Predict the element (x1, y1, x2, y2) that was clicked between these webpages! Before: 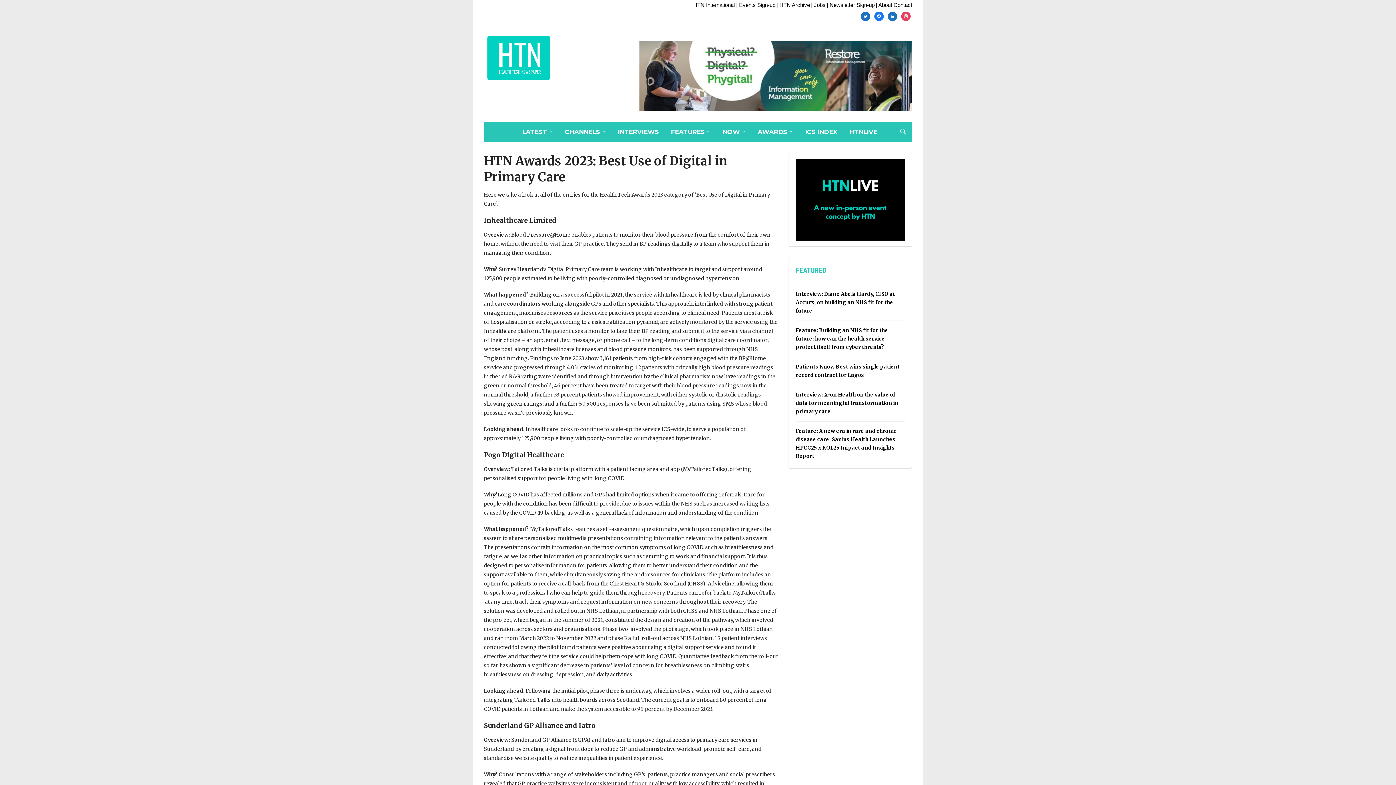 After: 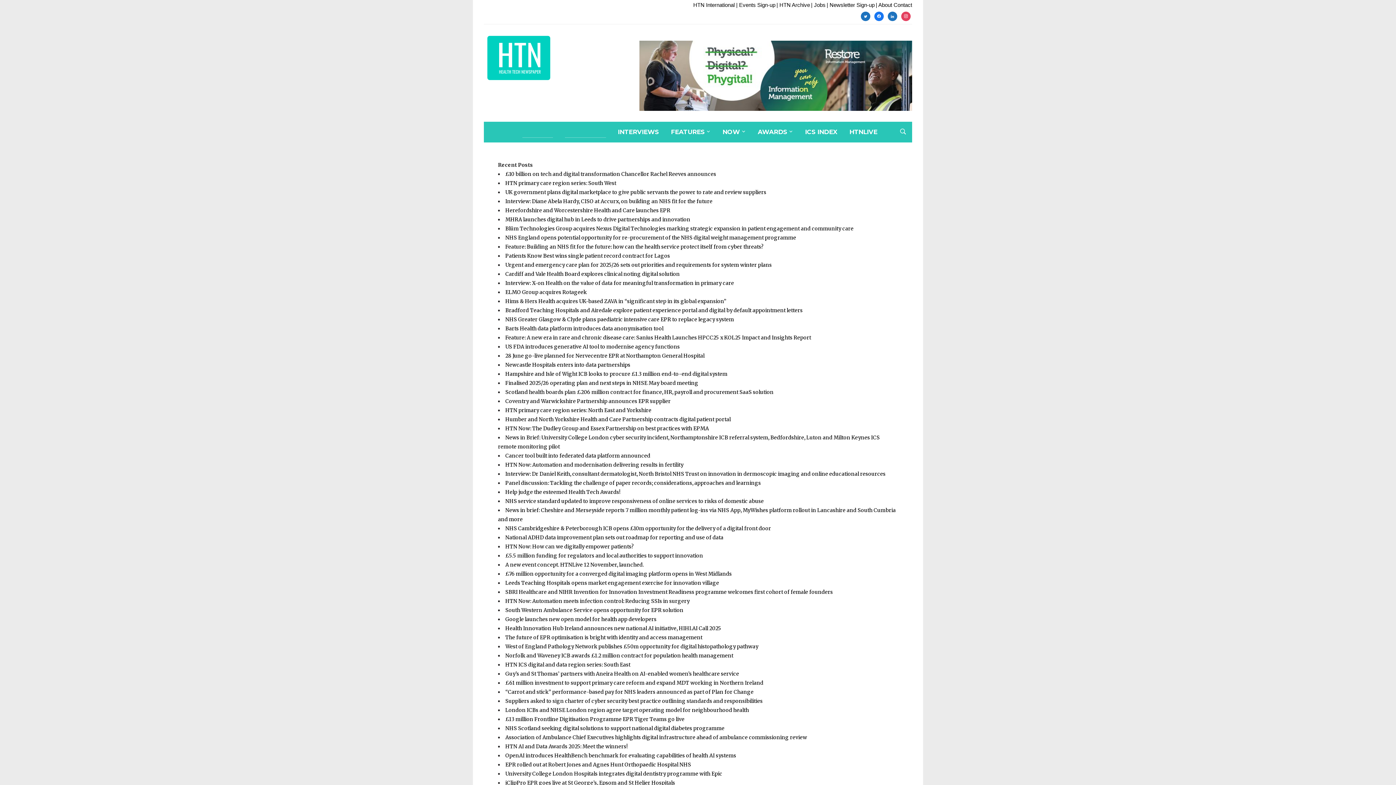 Action: label: LATEST bbox: (522, 126, 552, 137)